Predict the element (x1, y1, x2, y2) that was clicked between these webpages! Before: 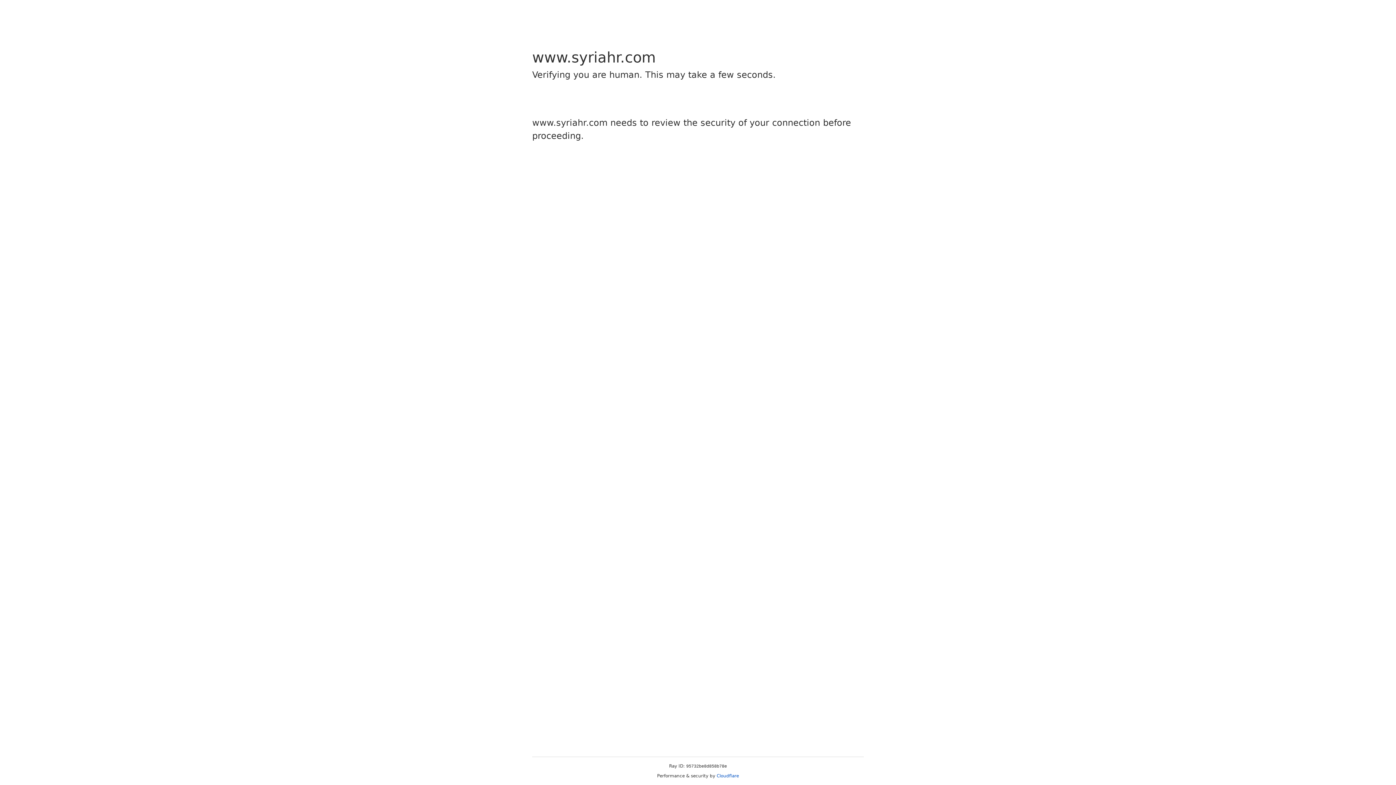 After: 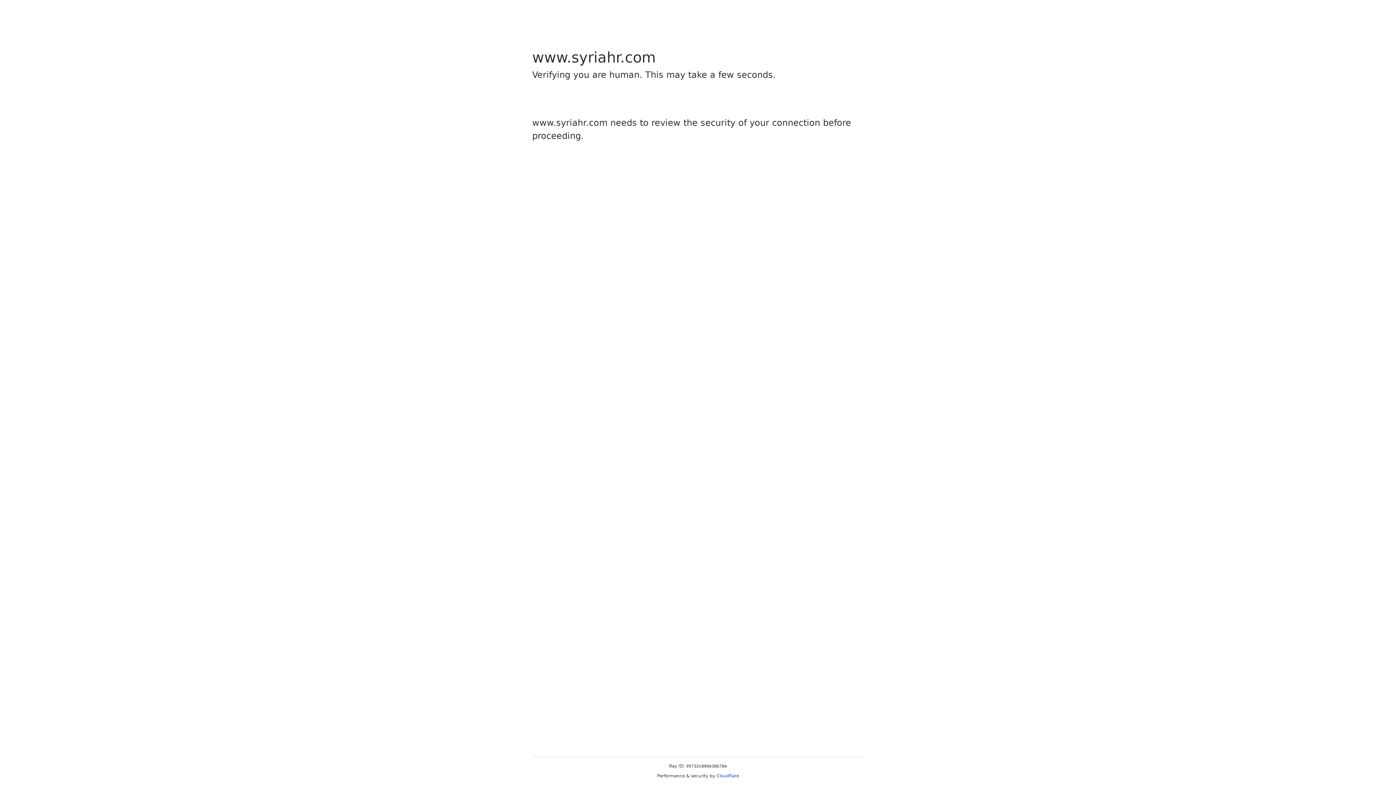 Action: bbox: (716, 773, 739, 778) label: Cloudflare